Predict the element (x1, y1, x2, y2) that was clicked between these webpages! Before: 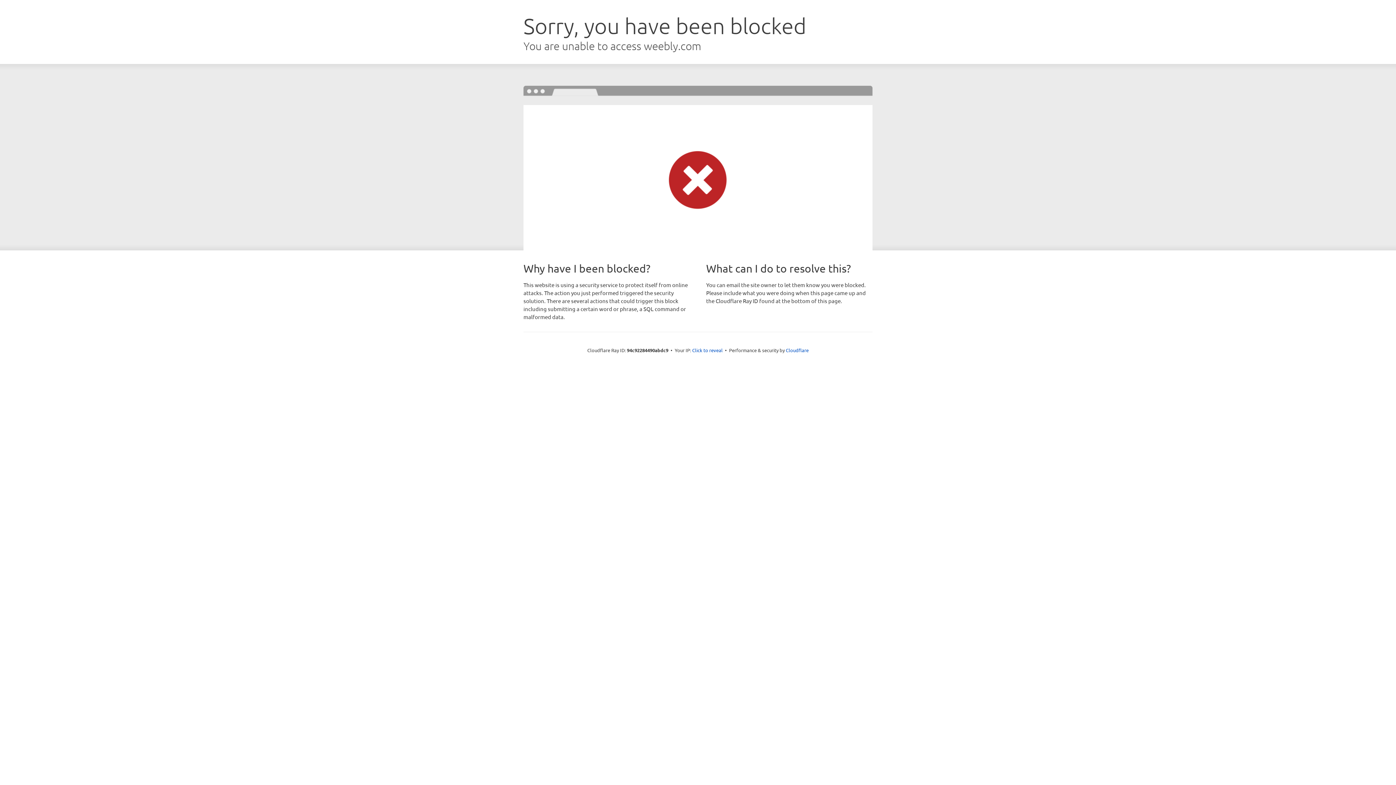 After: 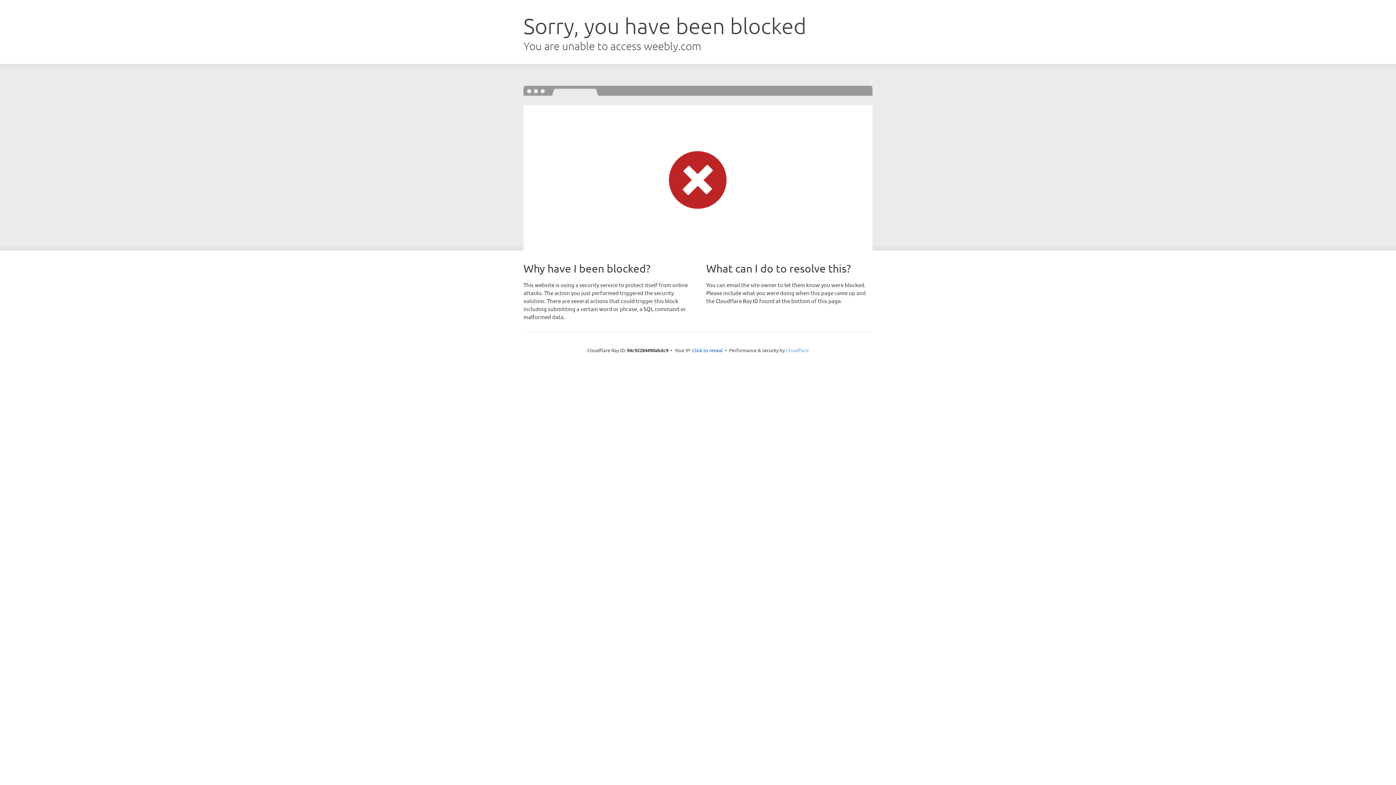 Action: bbox: (786, 347, 808, 353) label: Cloudflare